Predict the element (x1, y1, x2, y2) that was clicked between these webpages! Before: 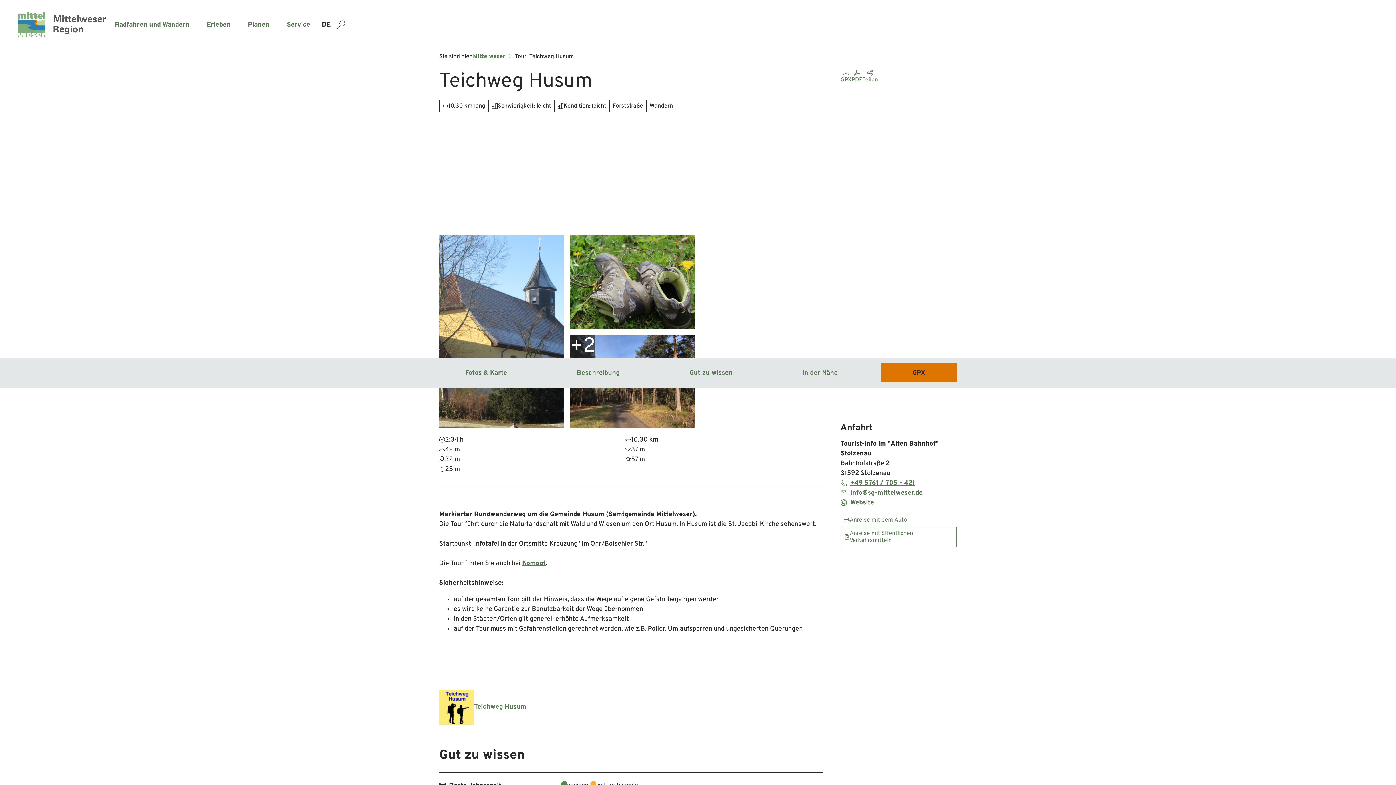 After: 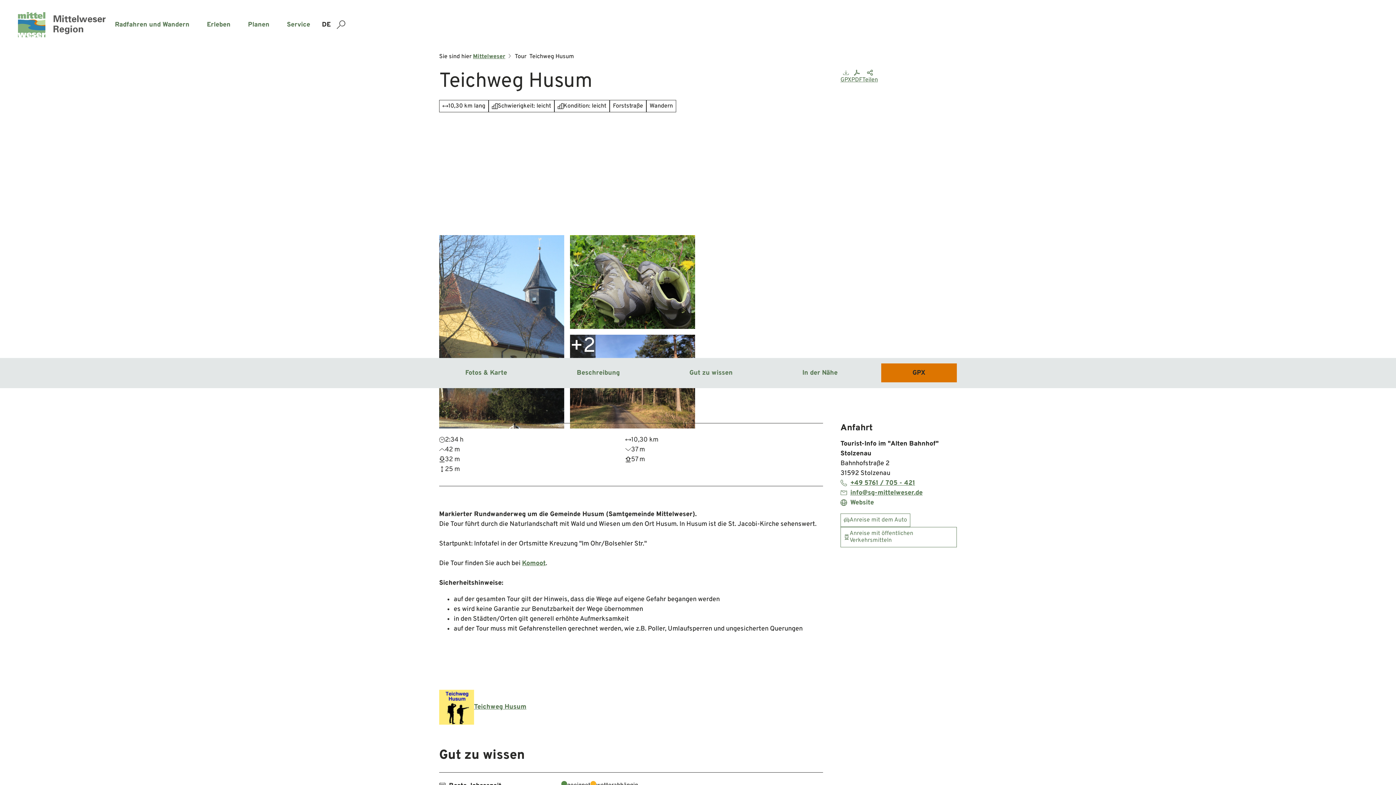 Action: bbox: (840, 448, 957, 458) label: Website